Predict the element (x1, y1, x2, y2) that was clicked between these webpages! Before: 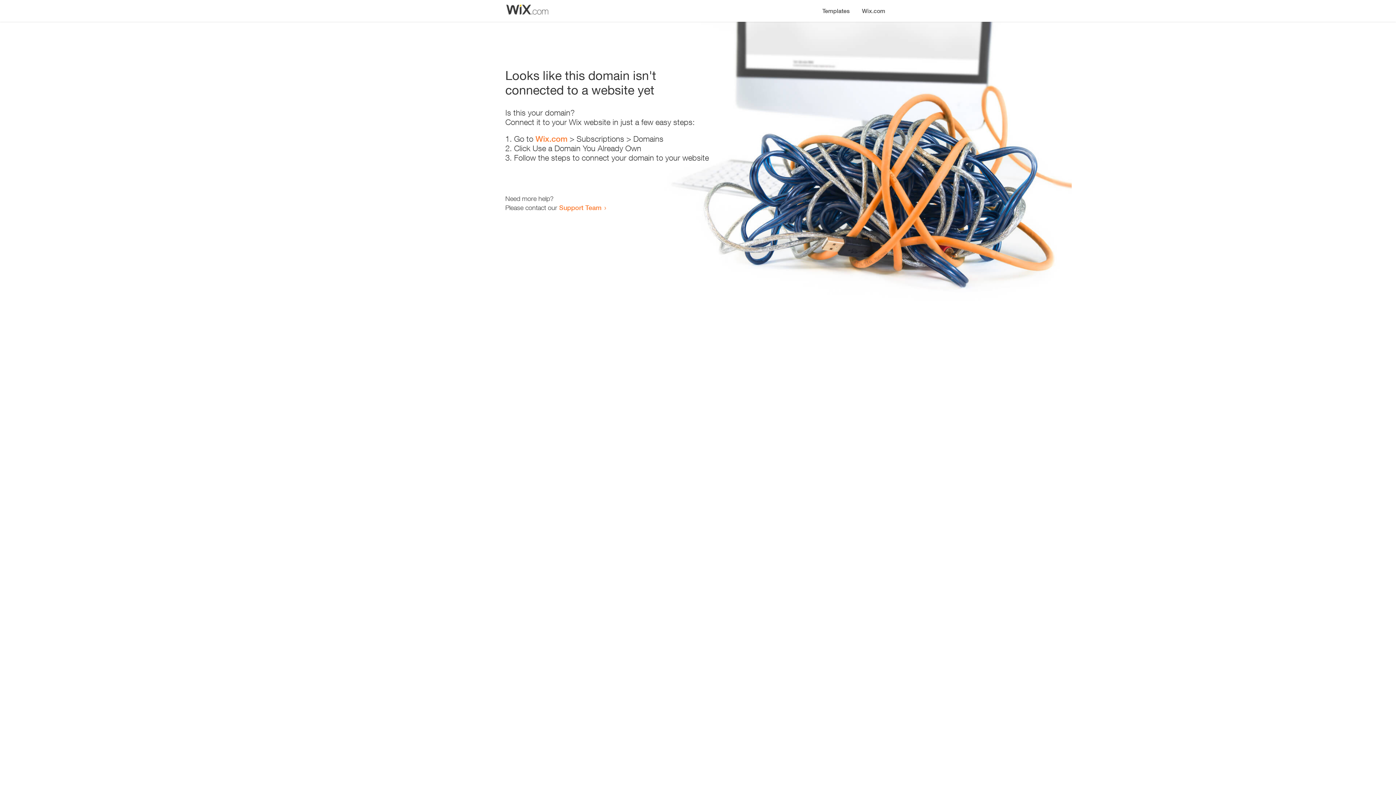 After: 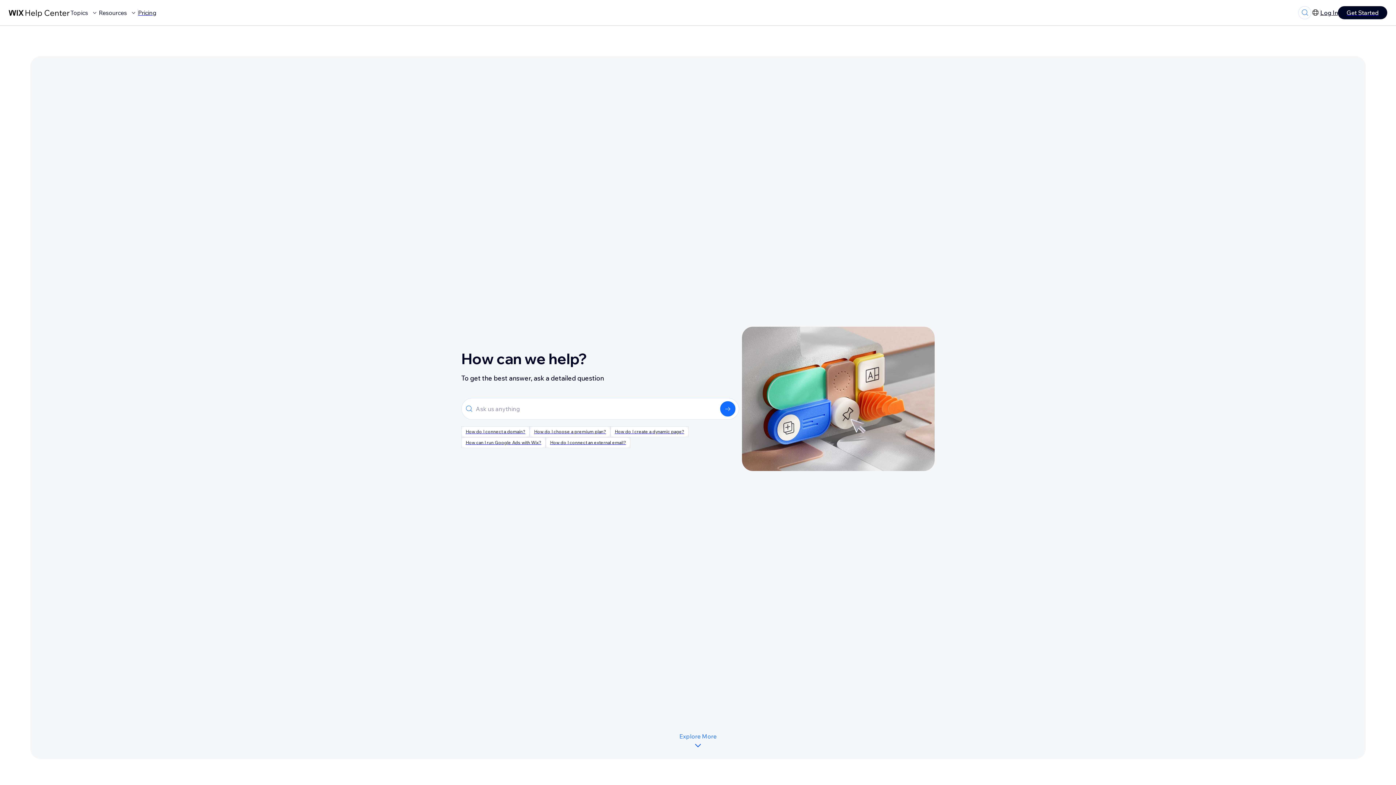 Action: bbox: (559, 203, 601, 211) label: Support Team